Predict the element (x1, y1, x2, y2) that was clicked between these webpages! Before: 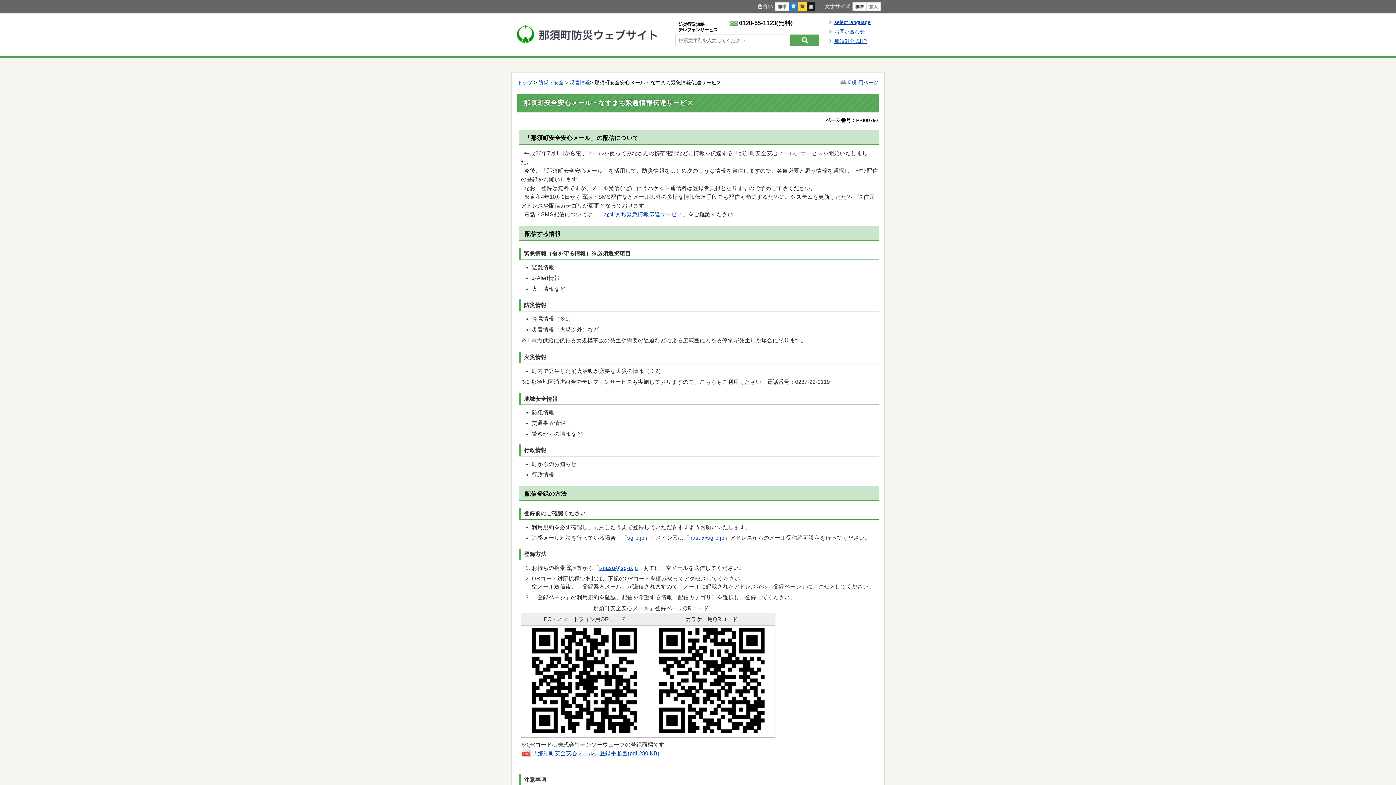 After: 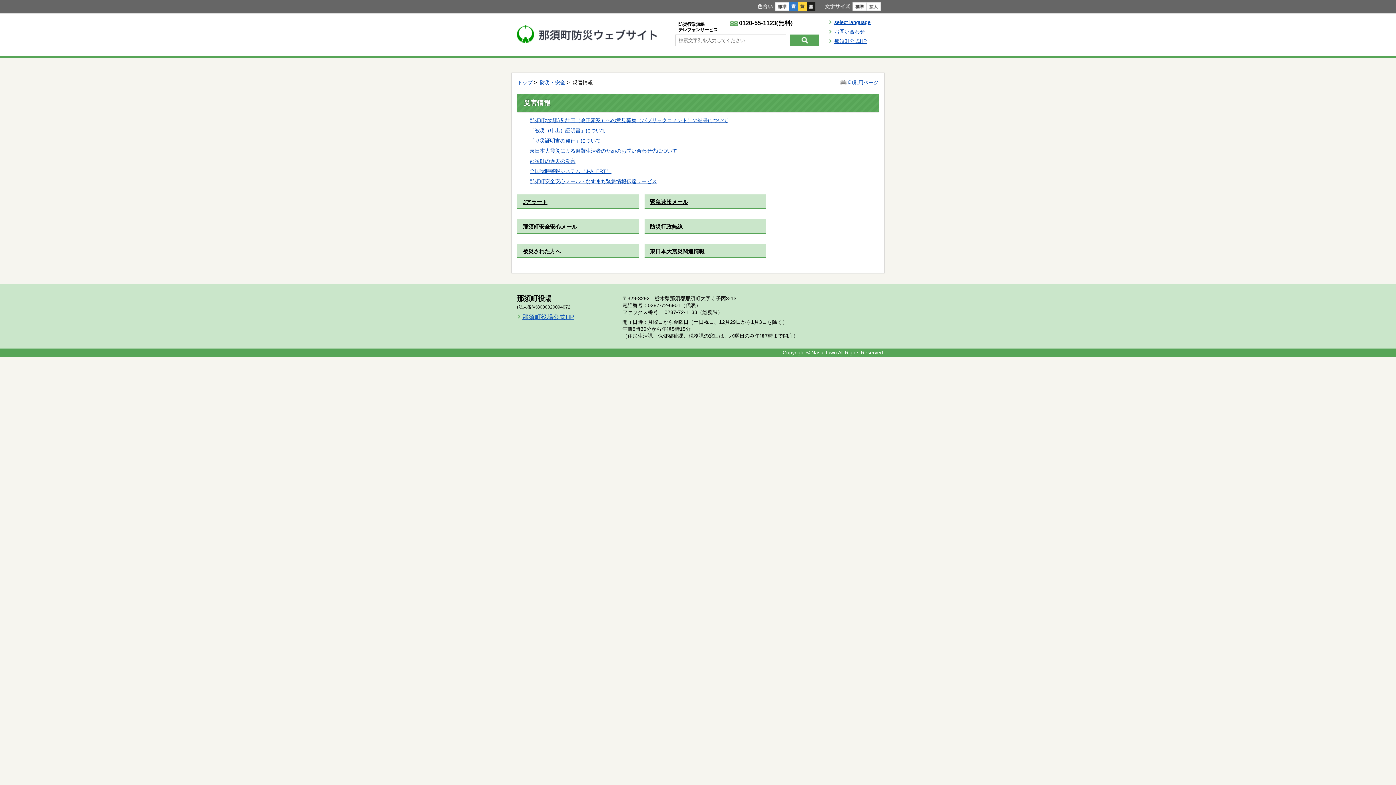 Action: label: 災害情報 bbox: (569, 79, 590, 85)